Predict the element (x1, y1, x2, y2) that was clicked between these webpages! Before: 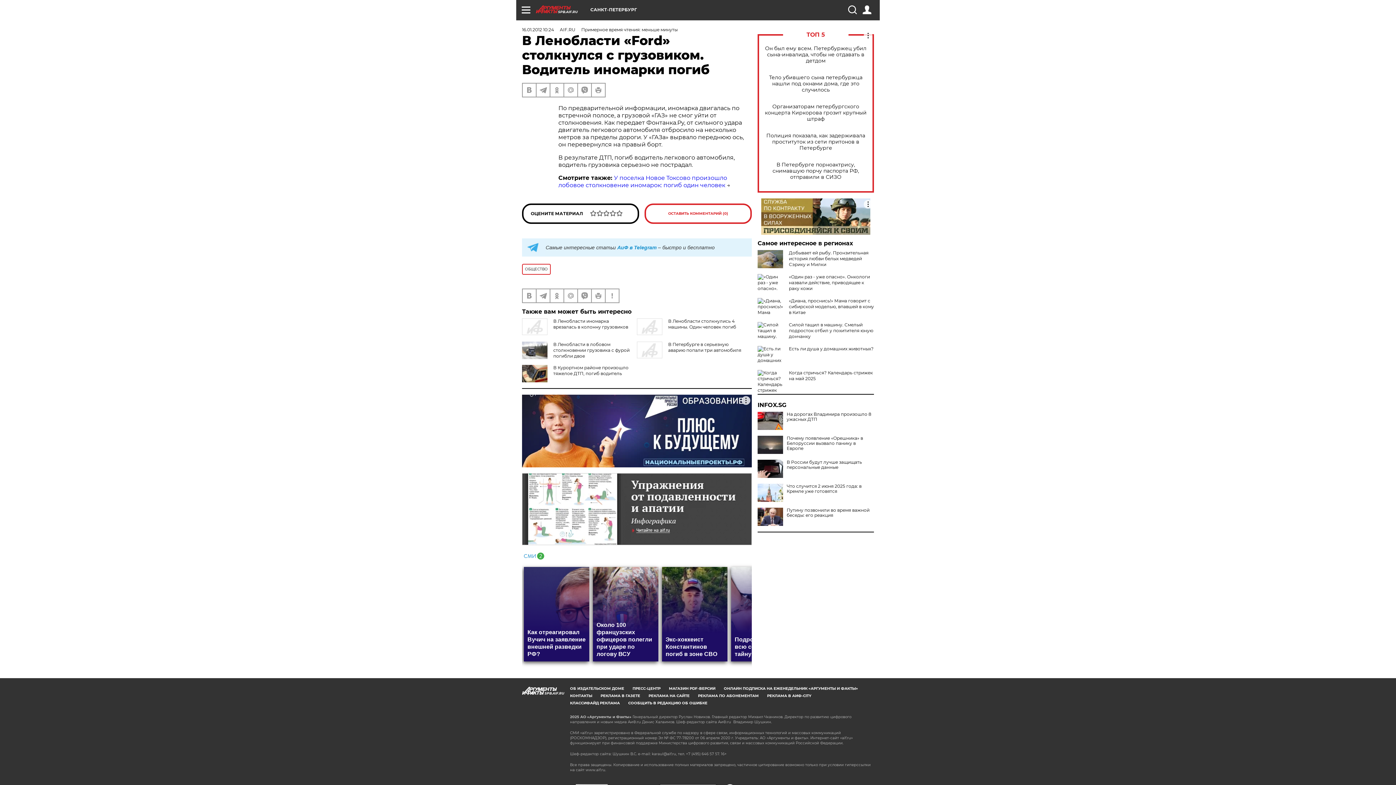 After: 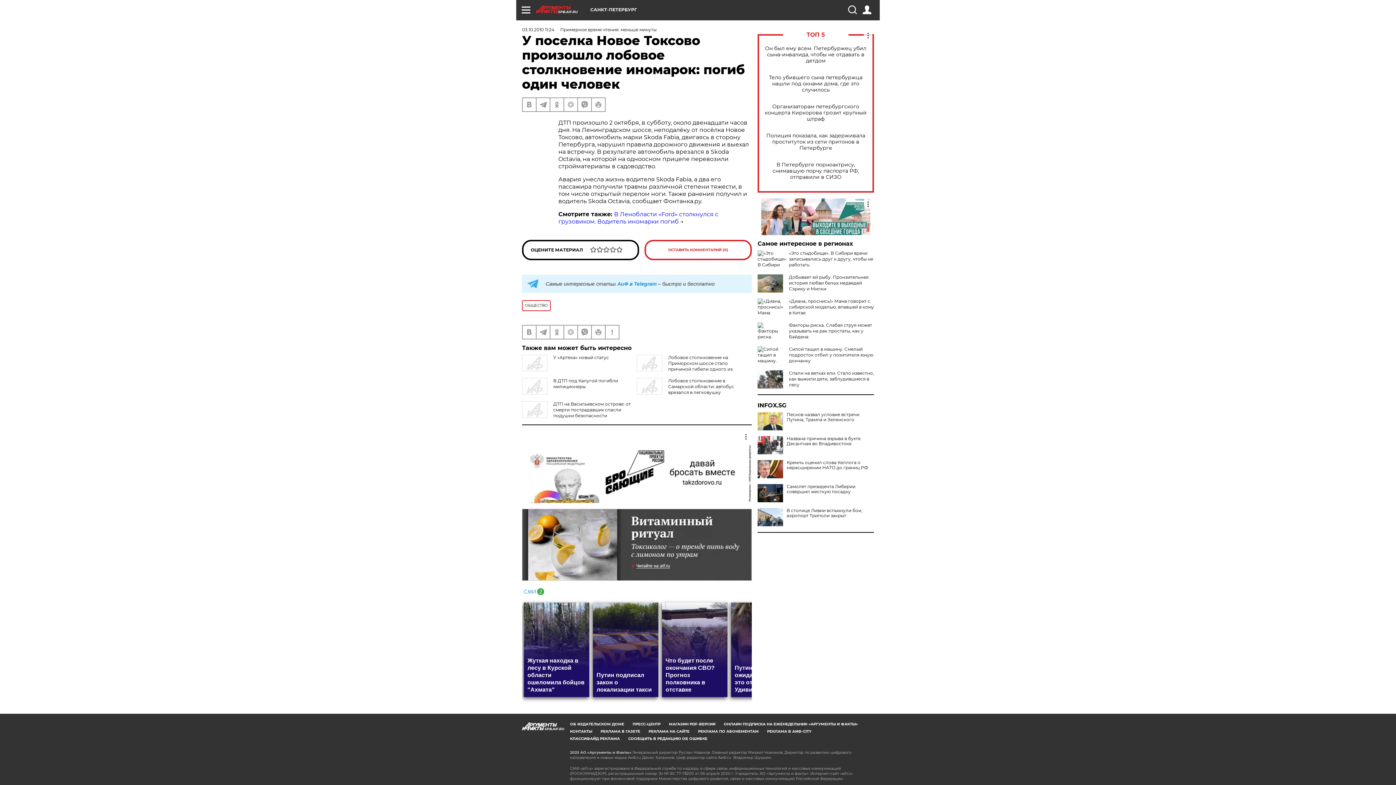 Action: bbox: (558, 174, 727, 188) label: У поселка Новое Токсово произошло лобовое столкновение иномарок: погиб один человек